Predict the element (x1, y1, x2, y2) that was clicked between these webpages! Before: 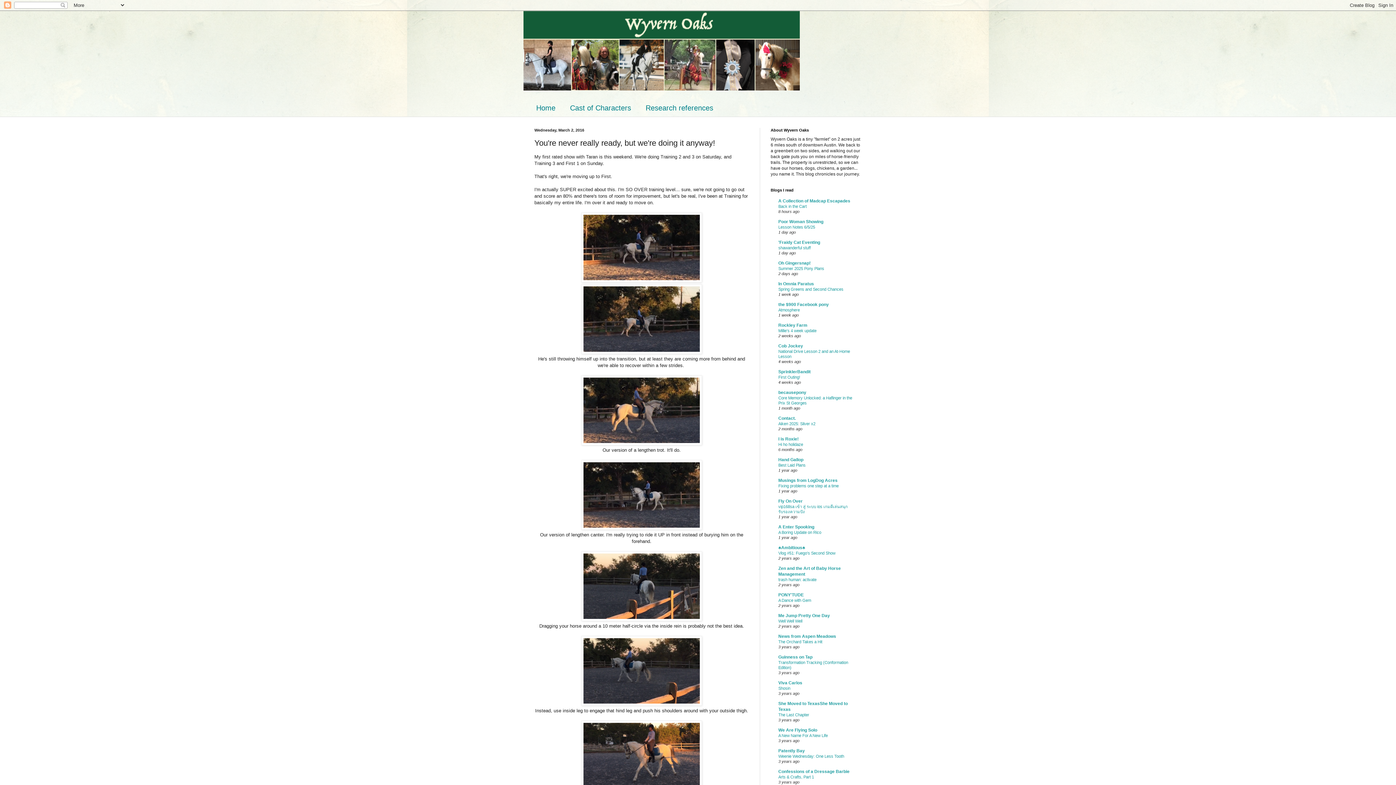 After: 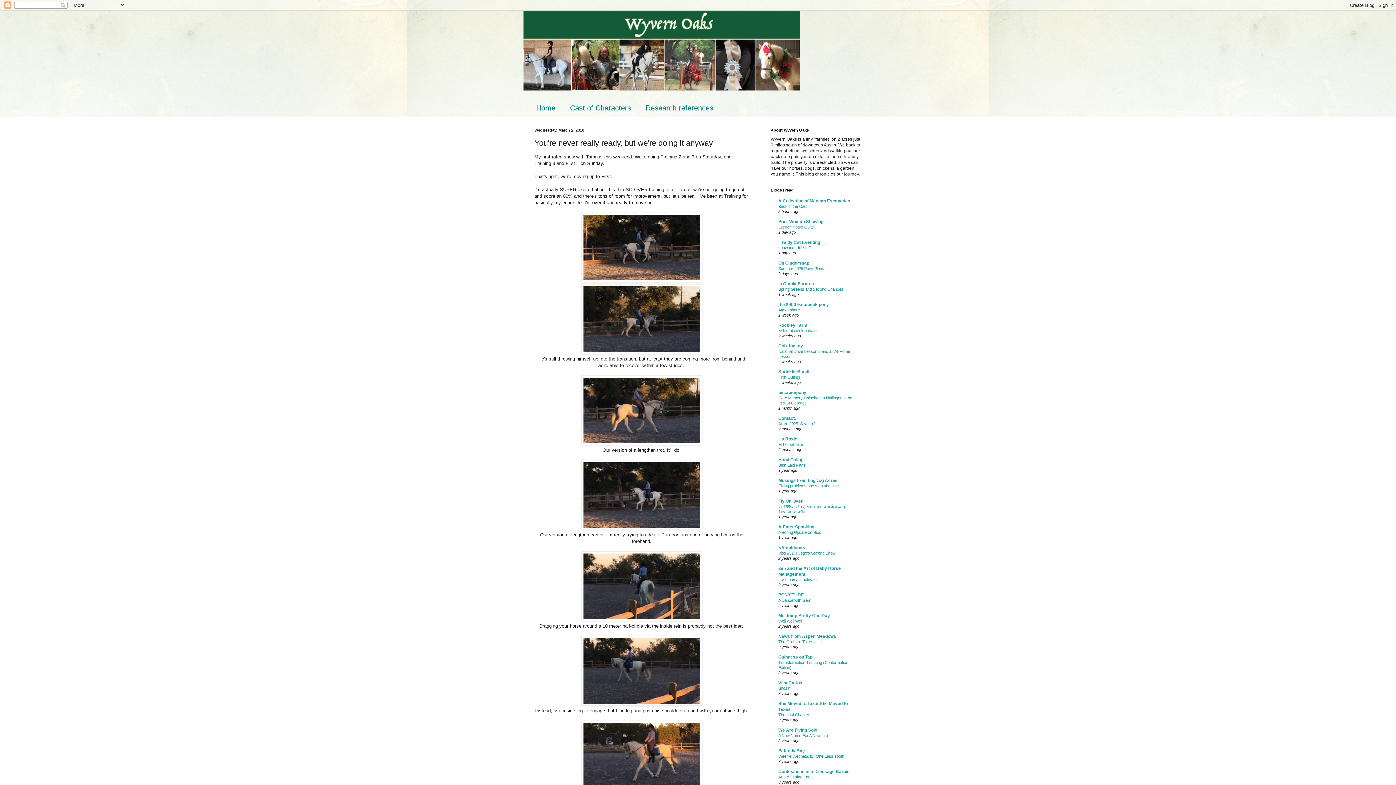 Action: label: Lesson Notes 6/5/25 bbox: (778, 225, 815, 229)